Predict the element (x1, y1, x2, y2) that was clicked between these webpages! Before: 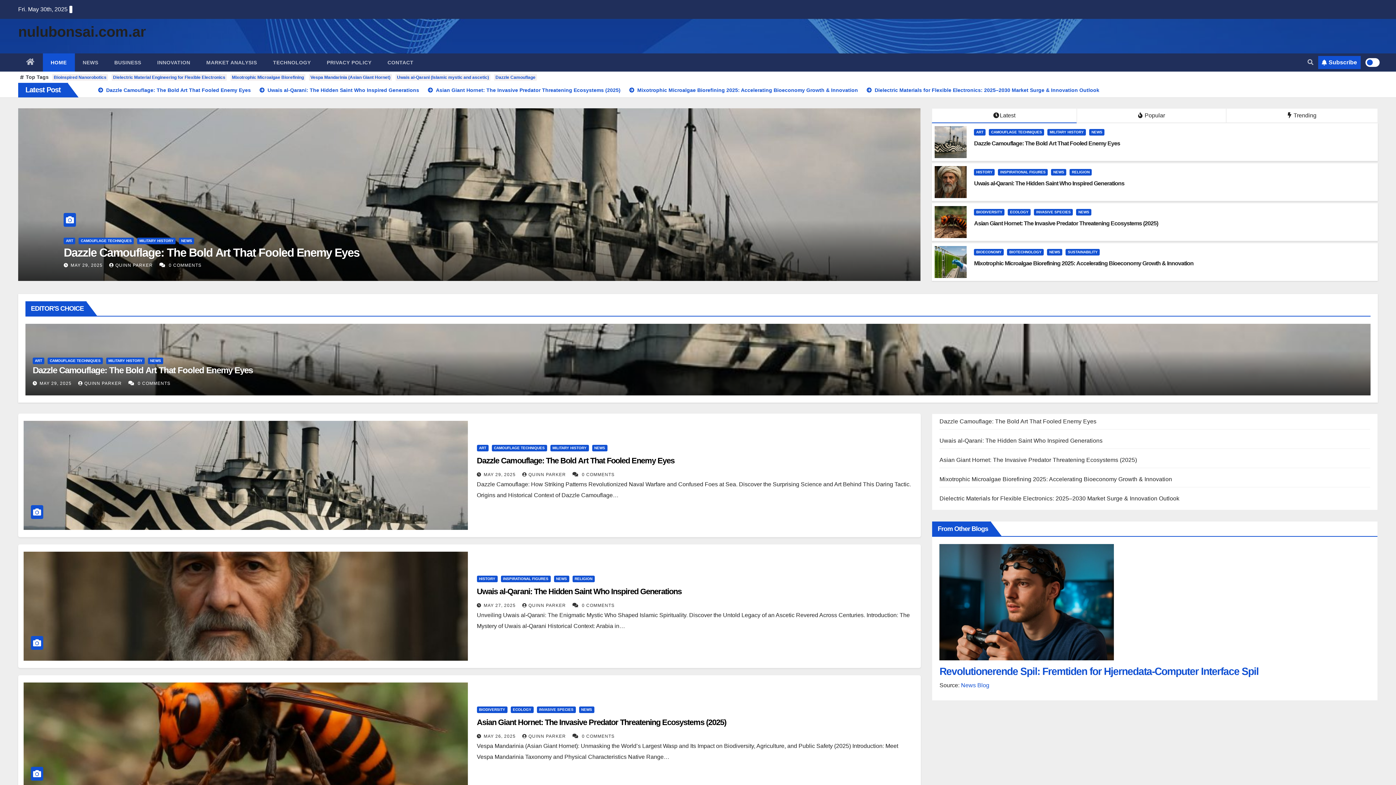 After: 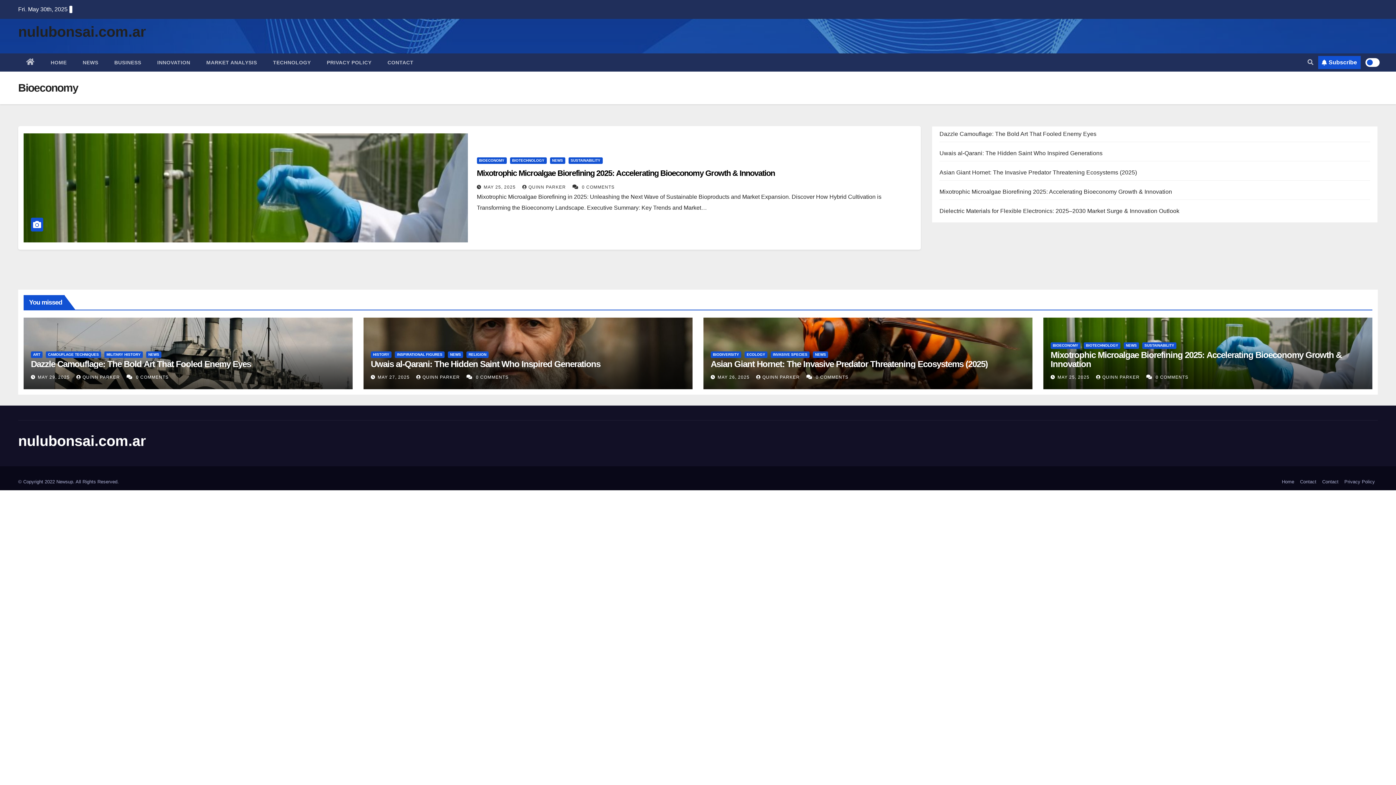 Action: bbox: (974, 249, 1004, 255) label: BIOECONOMY